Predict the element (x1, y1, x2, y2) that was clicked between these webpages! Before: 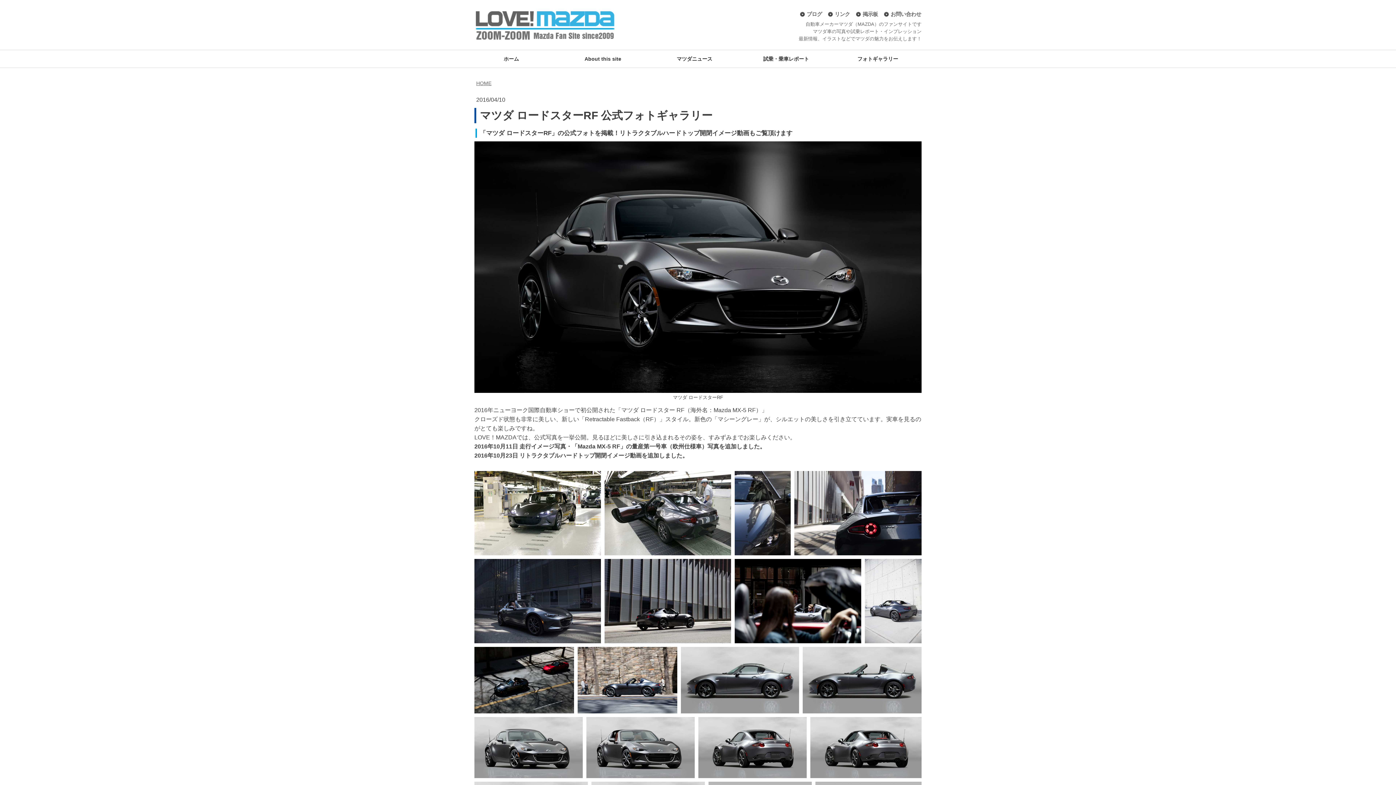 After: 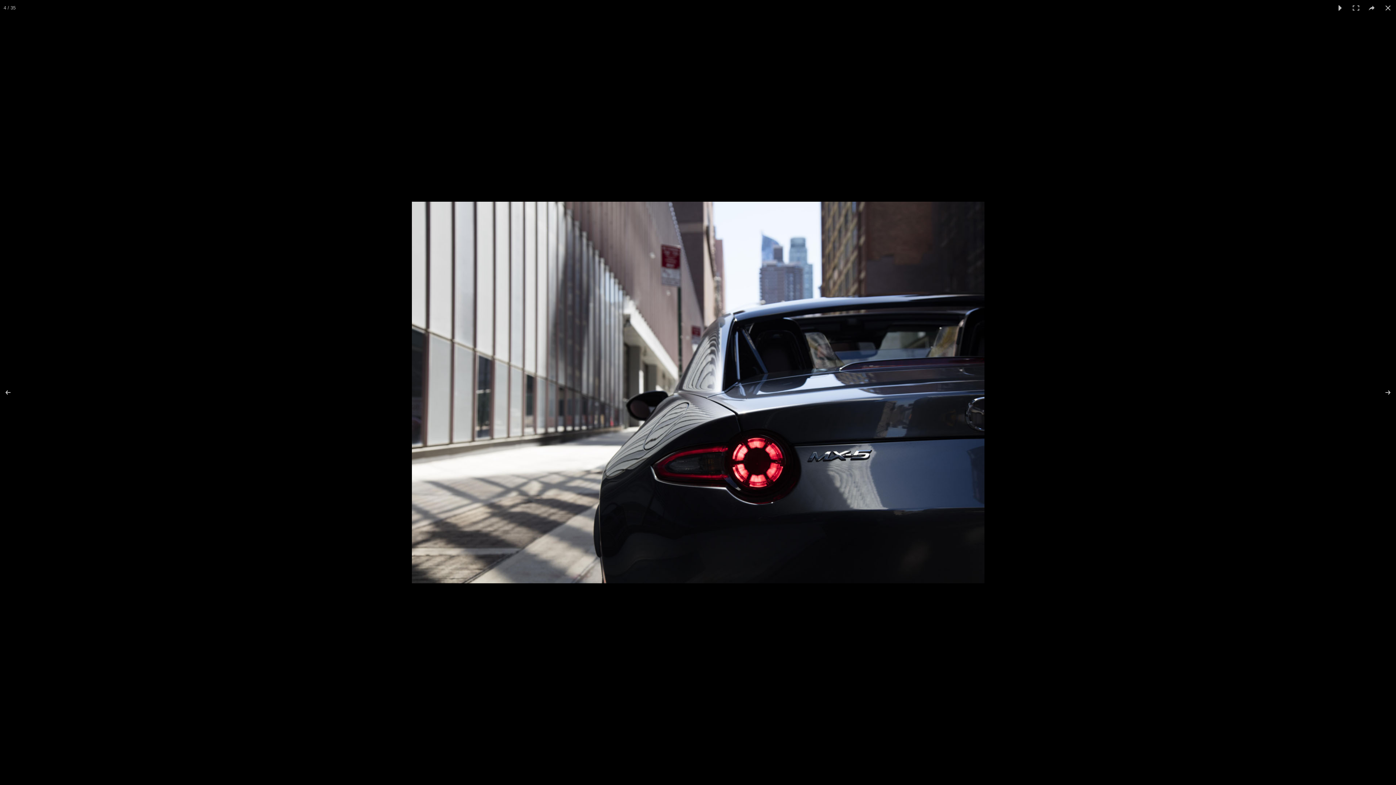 Action: bbox: (794, 471, 921, 555)